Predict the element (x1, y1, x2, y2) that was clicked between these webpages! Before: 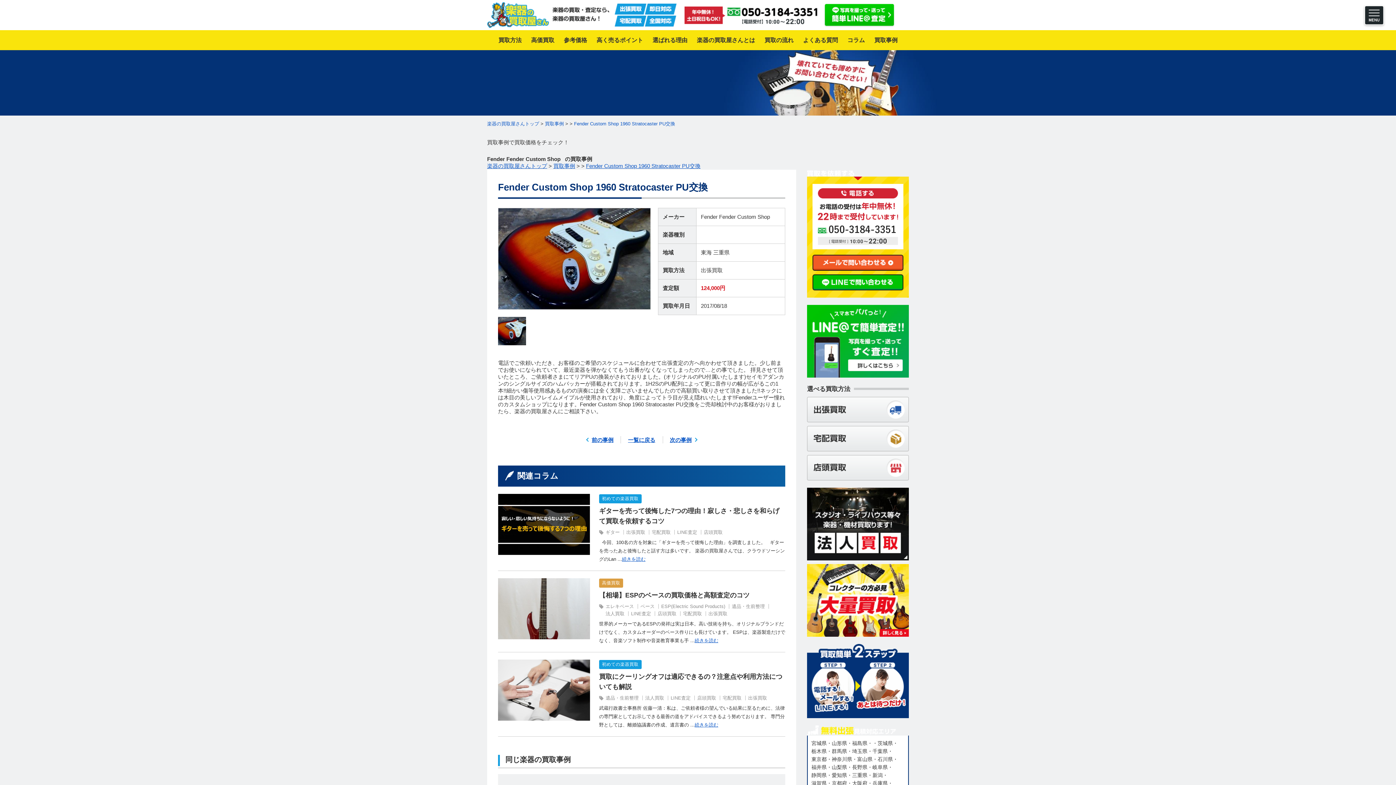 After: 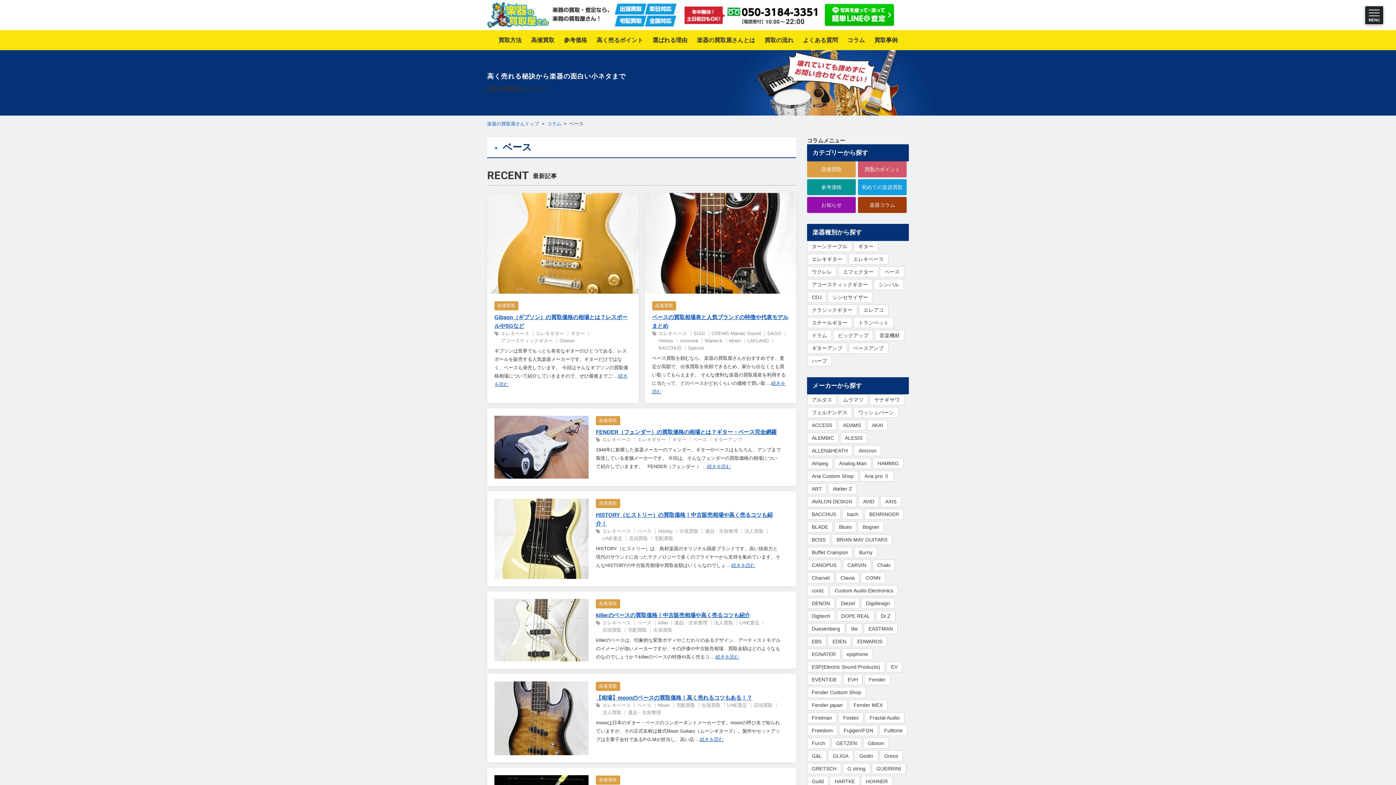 Action: bbox: (640, 604, 658, 608) label: ベース